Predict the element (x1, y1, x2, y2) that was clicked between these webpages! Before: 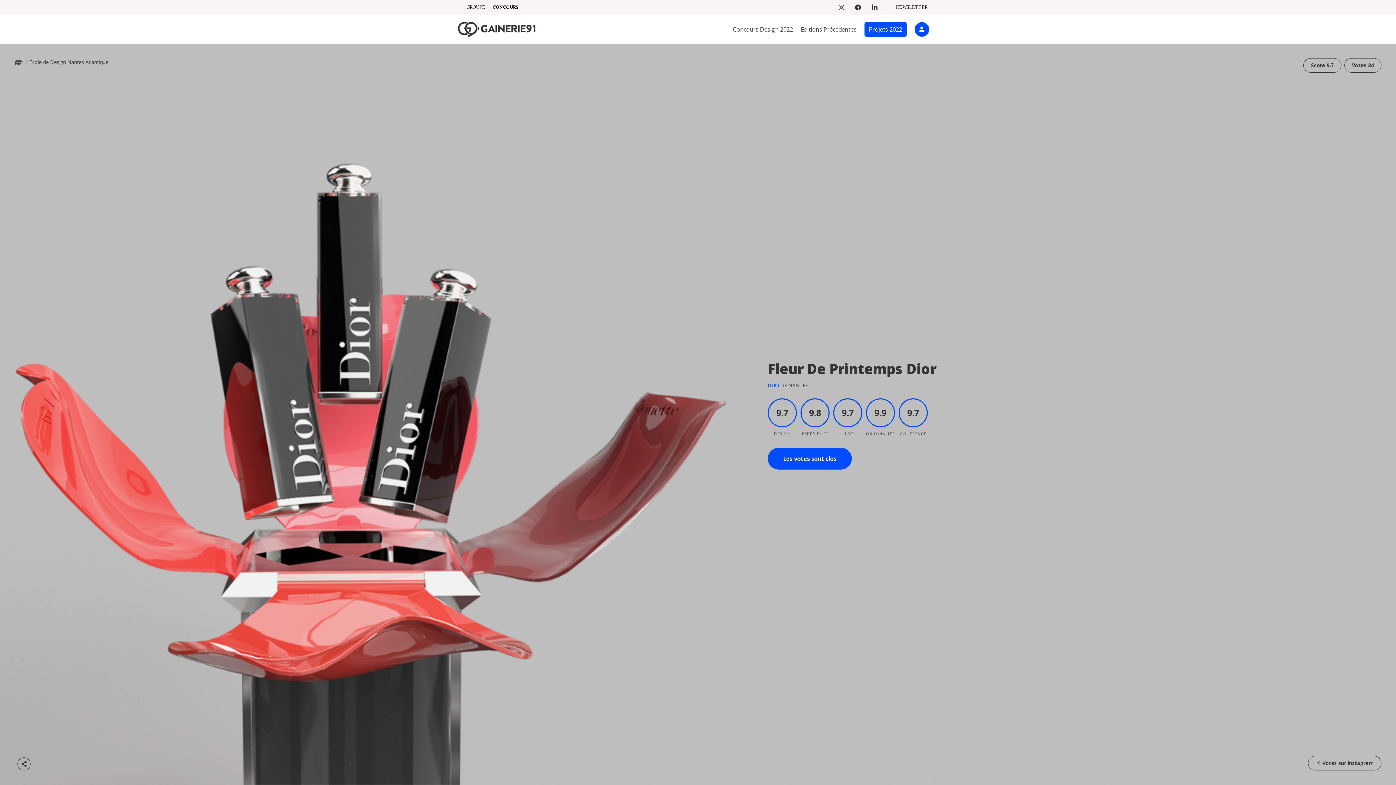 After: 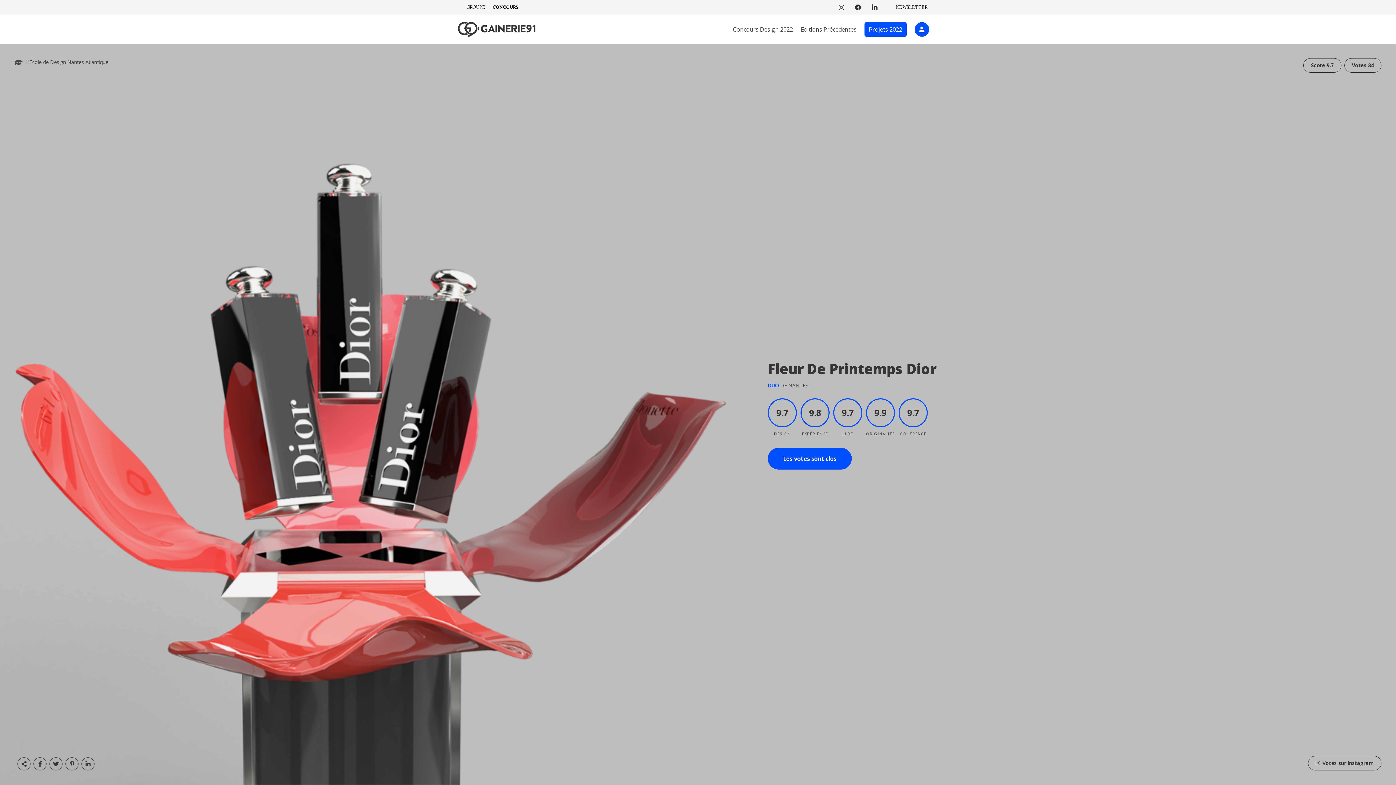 Action: bbox: (14, 758, 30, 770)